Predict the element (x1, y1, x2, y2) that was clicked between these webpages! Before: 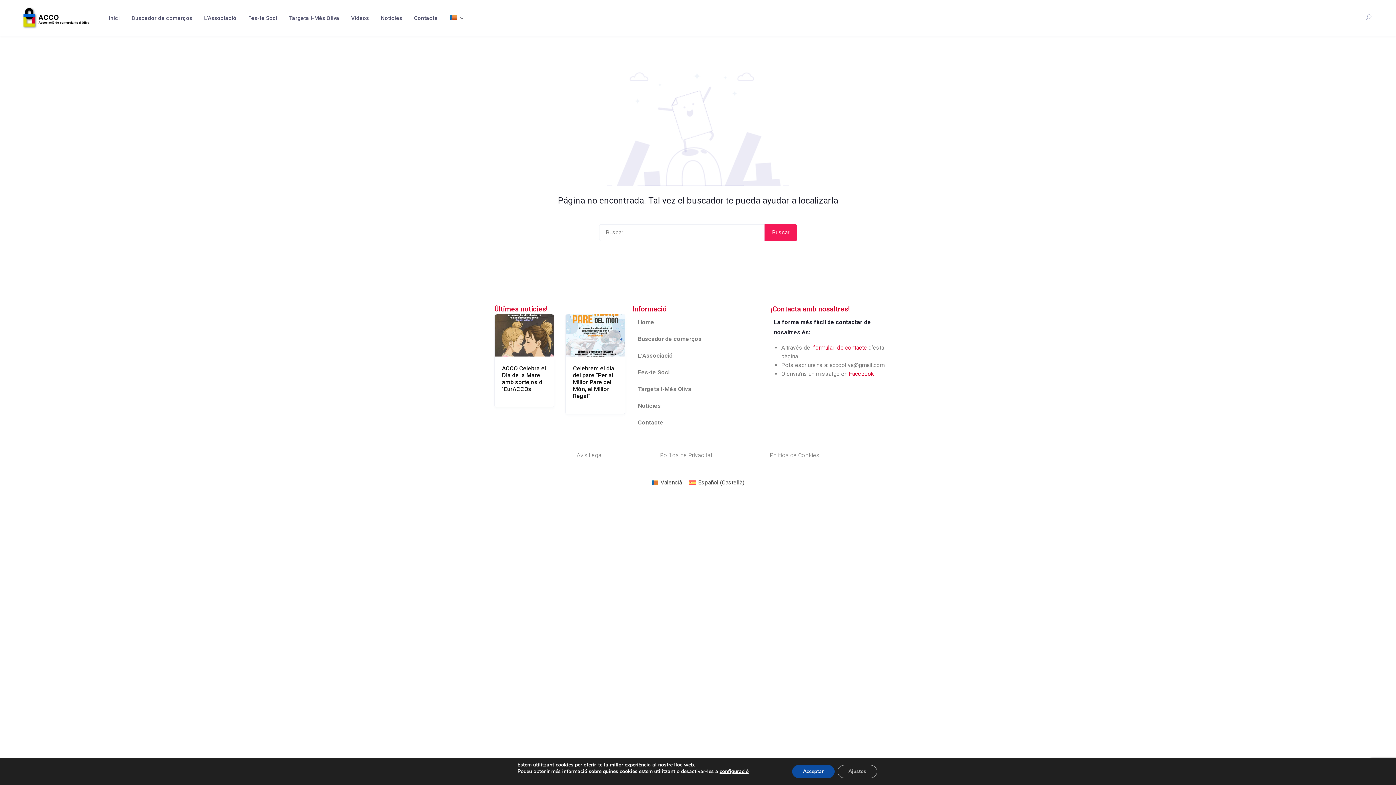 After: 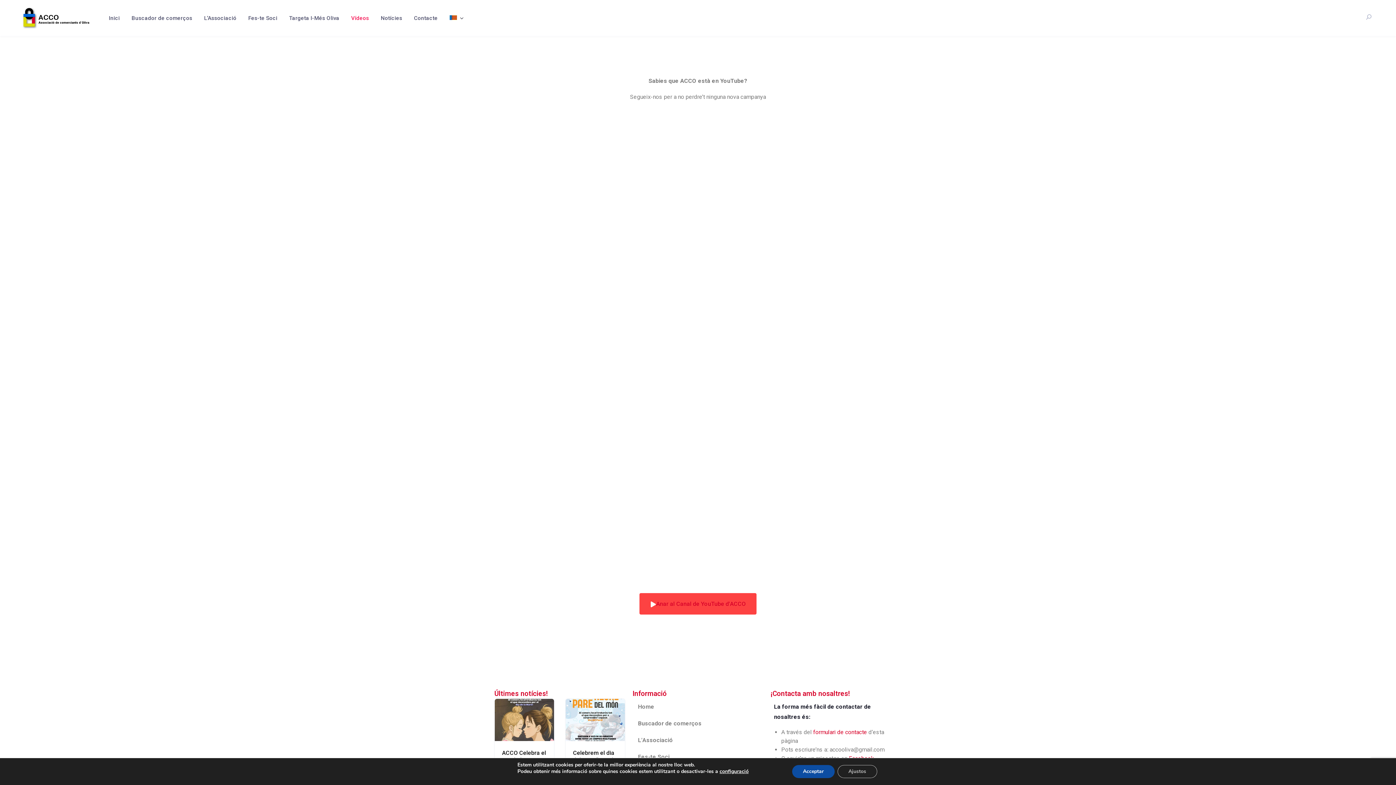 Action: label: Vídeos bbox: (345, 11, 373, 24)